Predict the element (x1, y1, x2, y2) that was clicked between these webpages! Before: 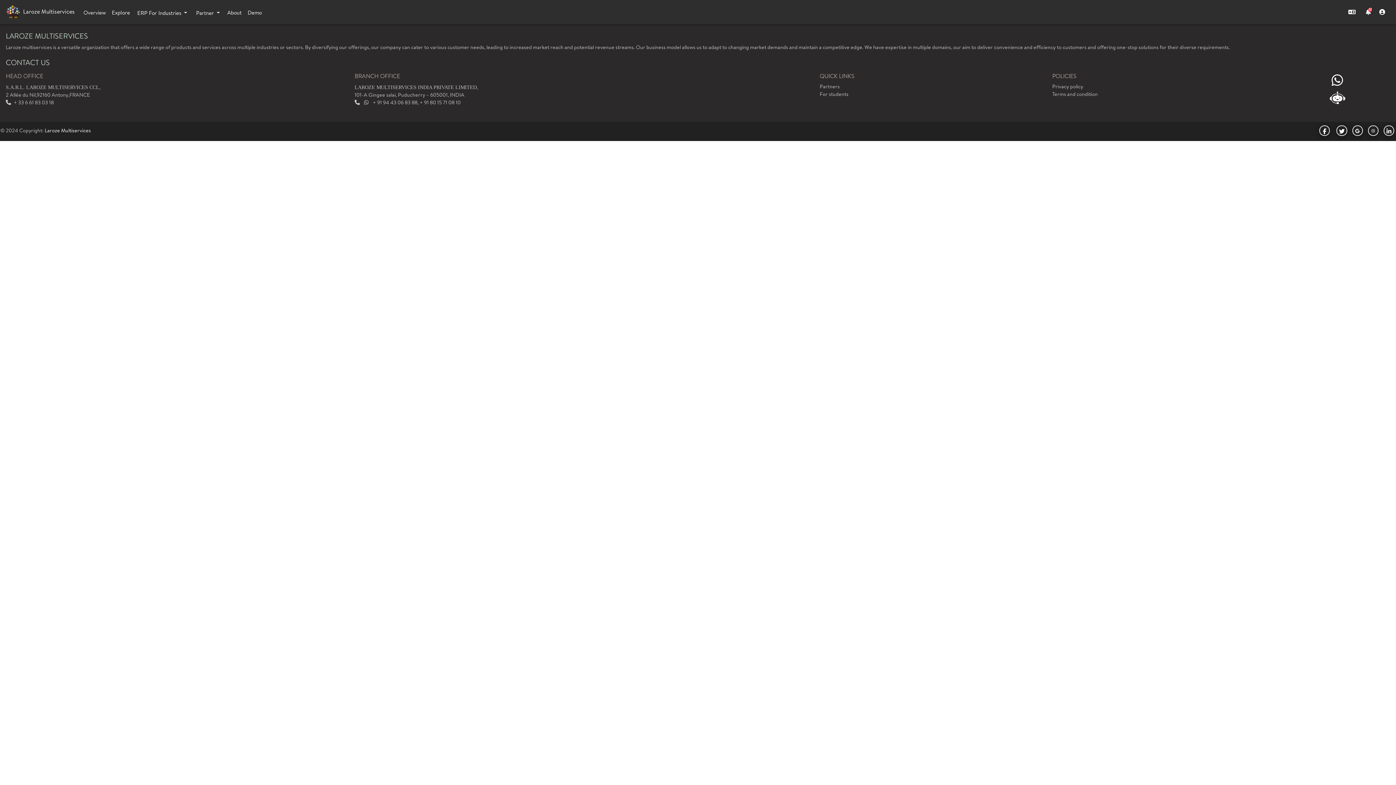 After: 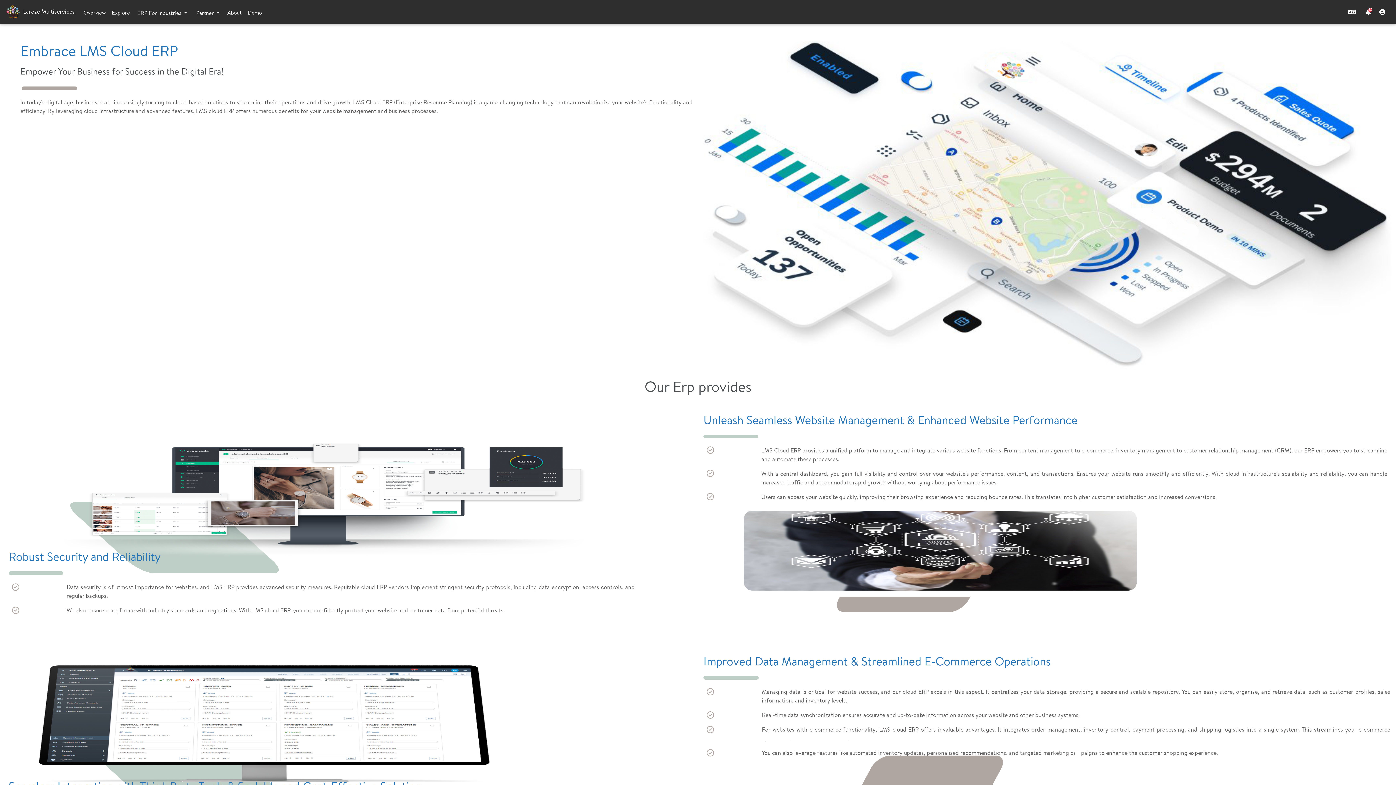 Action: bbox: (1383, 125, 1394, 136)